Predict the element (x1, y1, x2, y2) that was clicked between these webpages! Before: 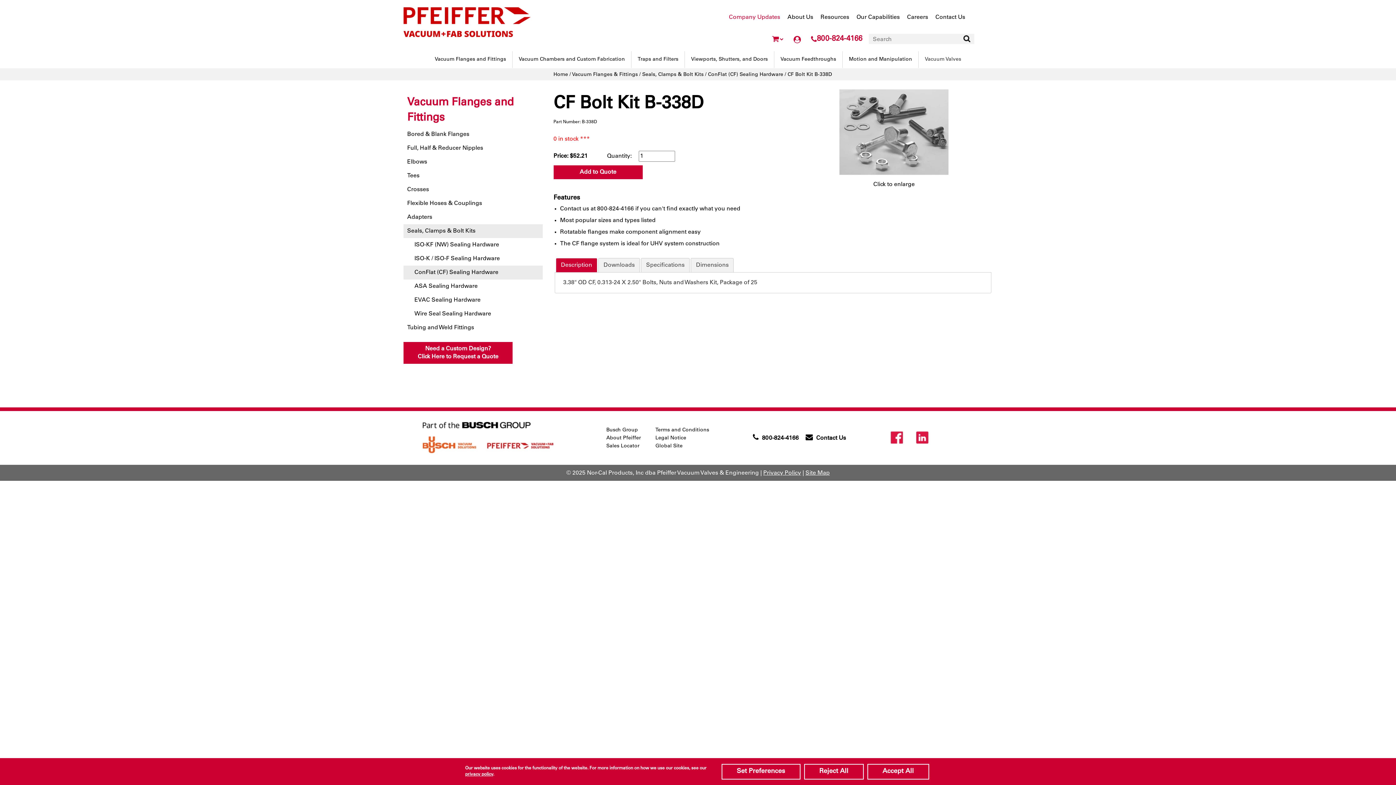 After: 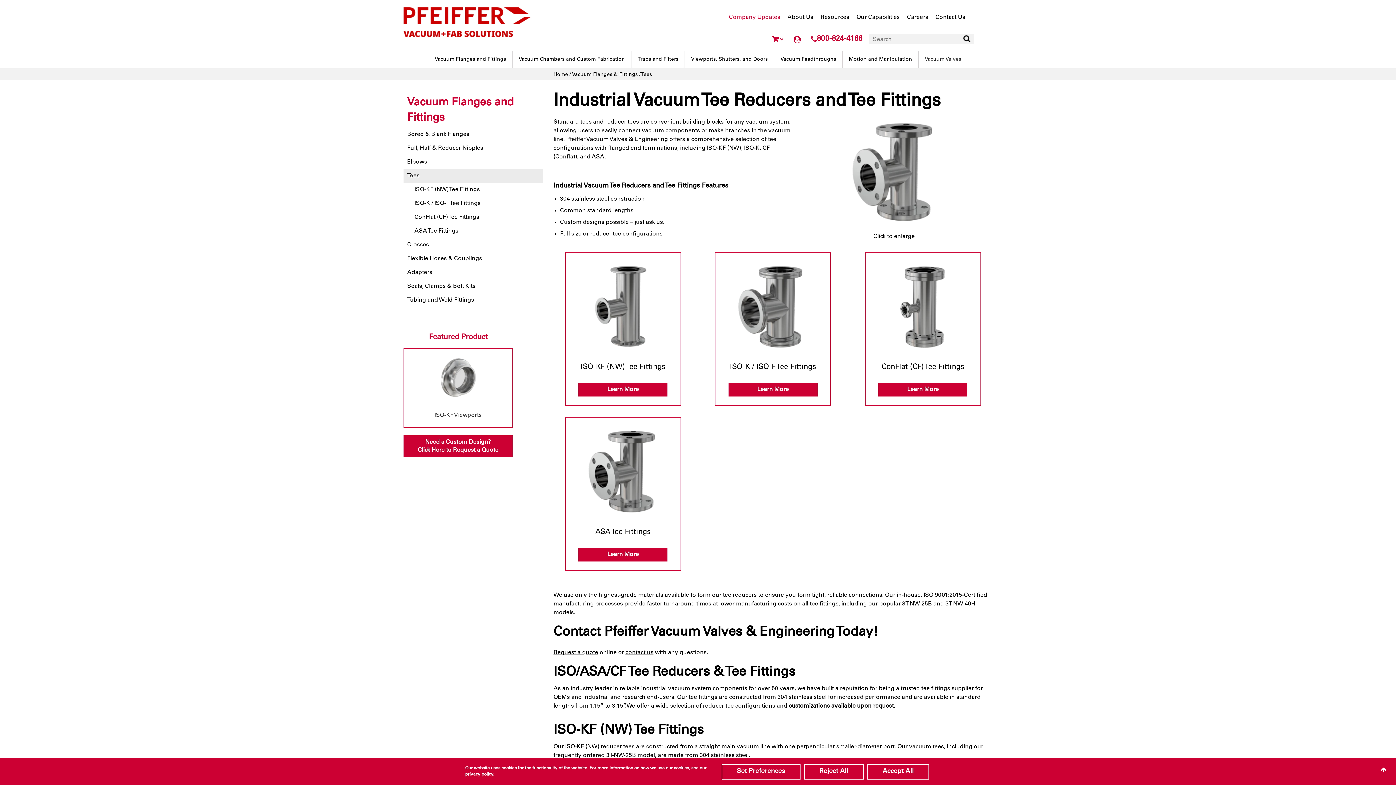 Action: label: Tees bbox: (403, 169, 542, 182)